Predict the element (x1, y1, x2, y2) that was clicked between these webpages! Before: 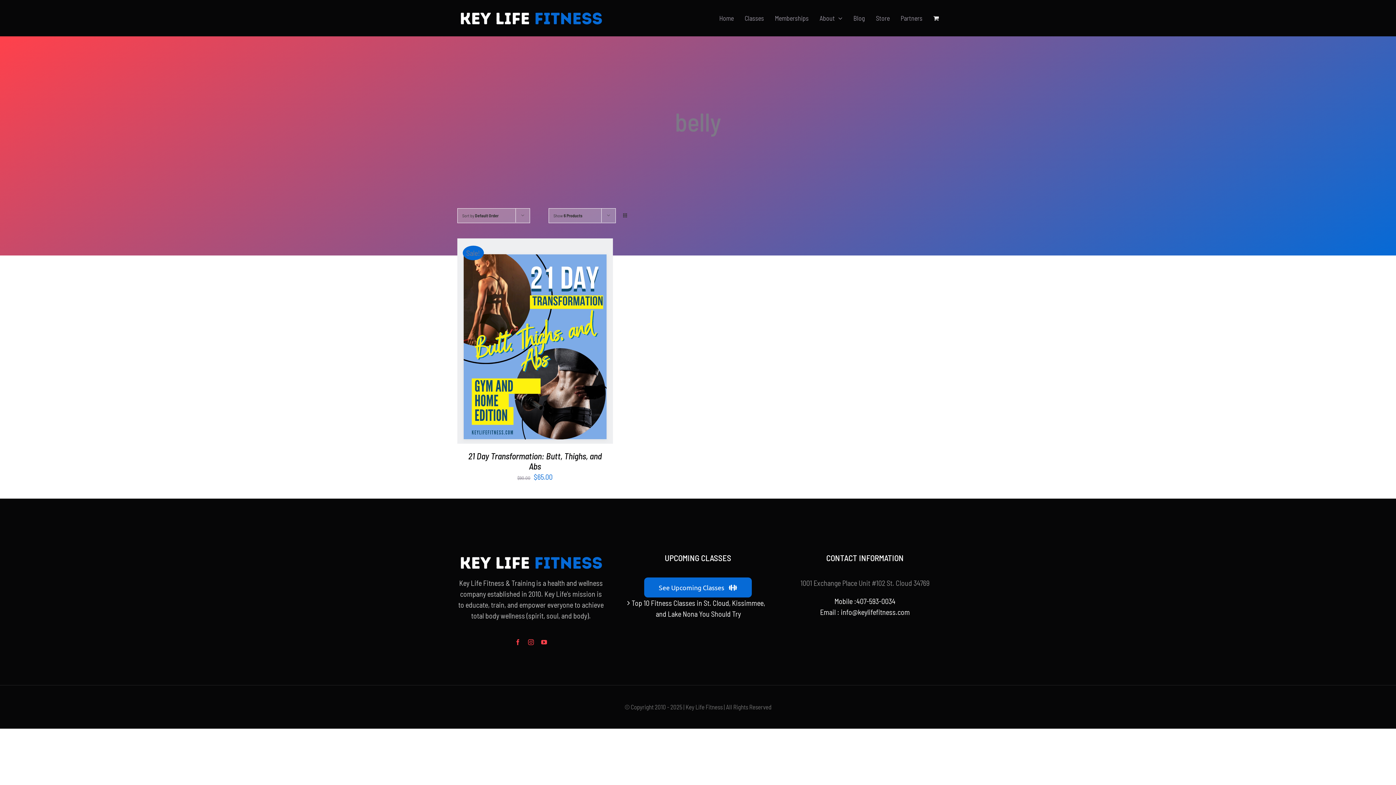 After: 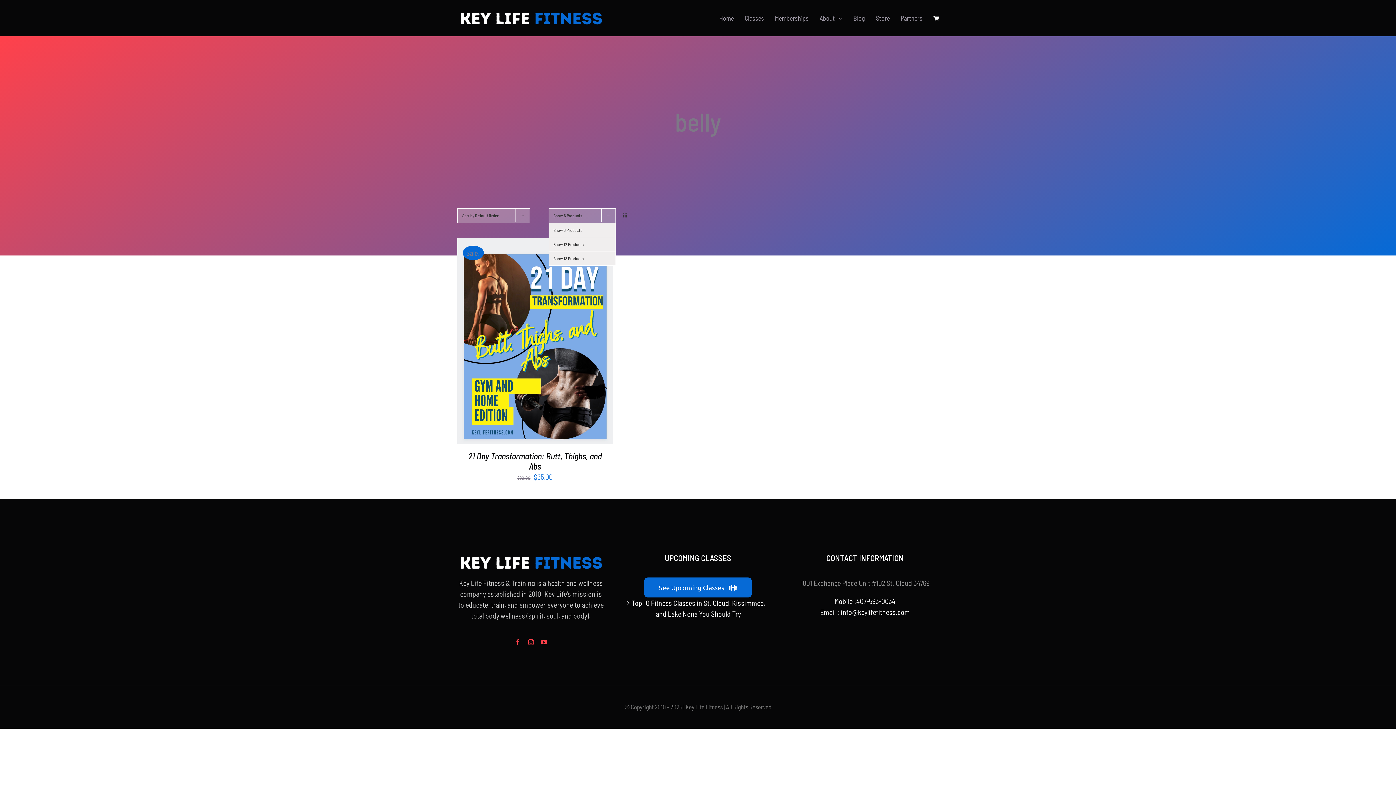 Action: label: Show 6 Products bbox: (553, 213, 582, 218)